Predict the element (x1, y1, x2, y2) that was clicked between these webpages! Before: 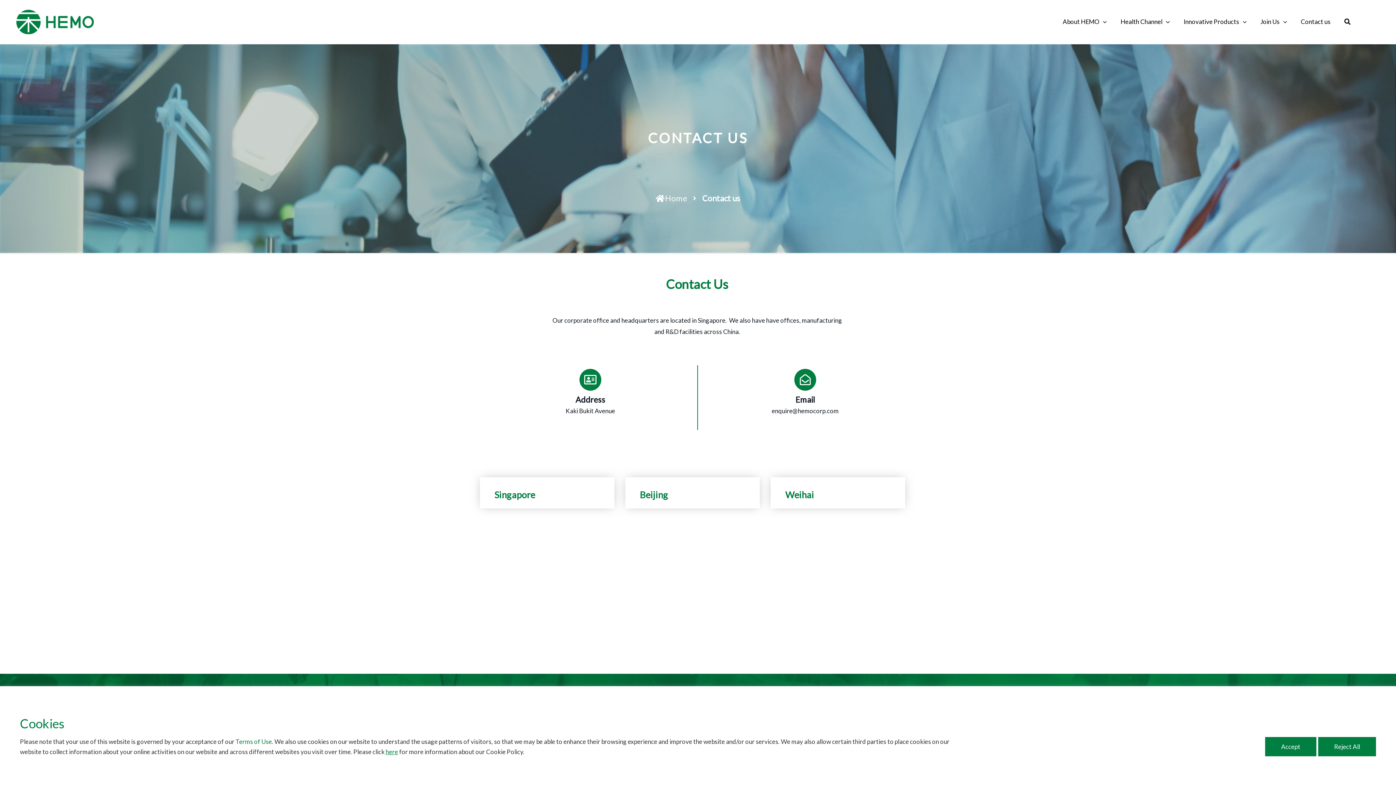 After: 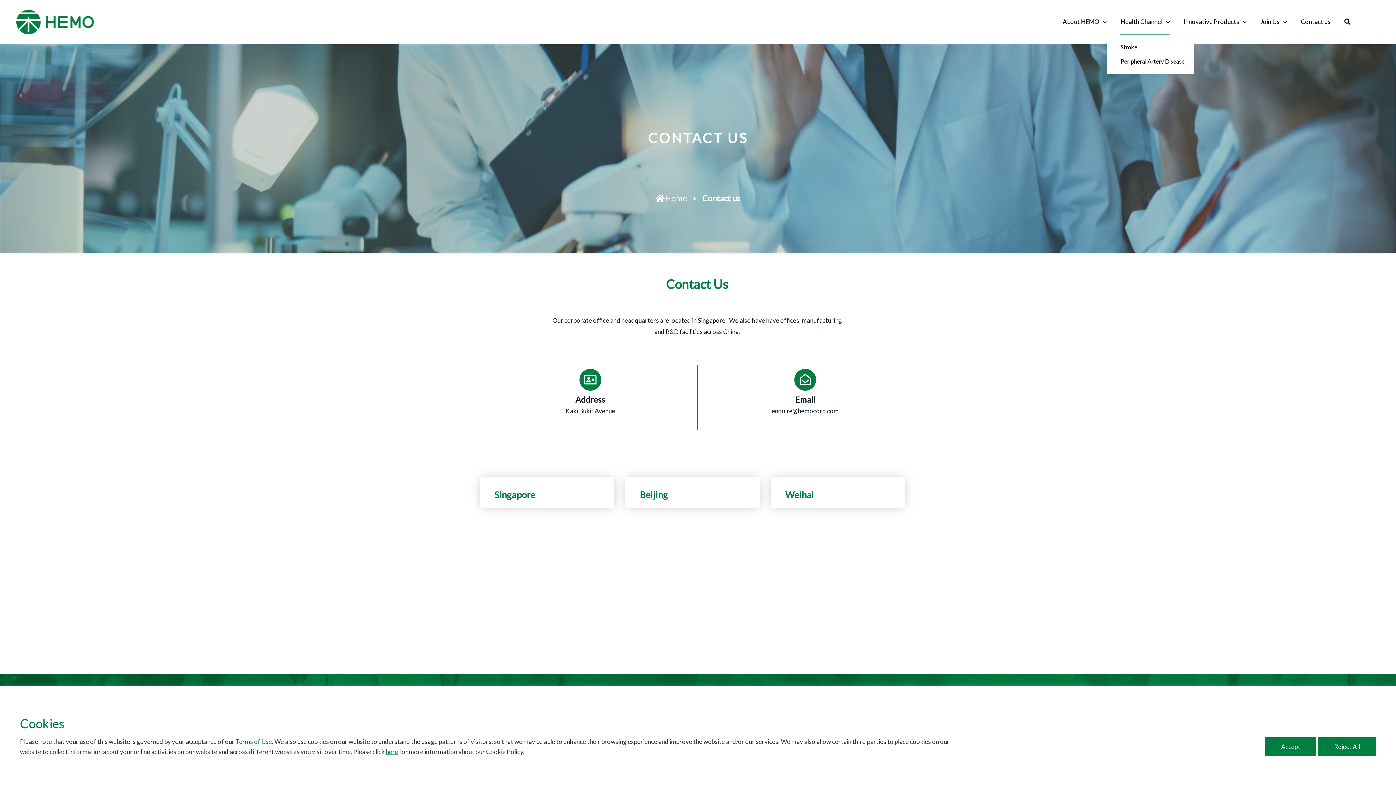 Action: bbox: (1120, 9, 1170, 34) label: Health Channel